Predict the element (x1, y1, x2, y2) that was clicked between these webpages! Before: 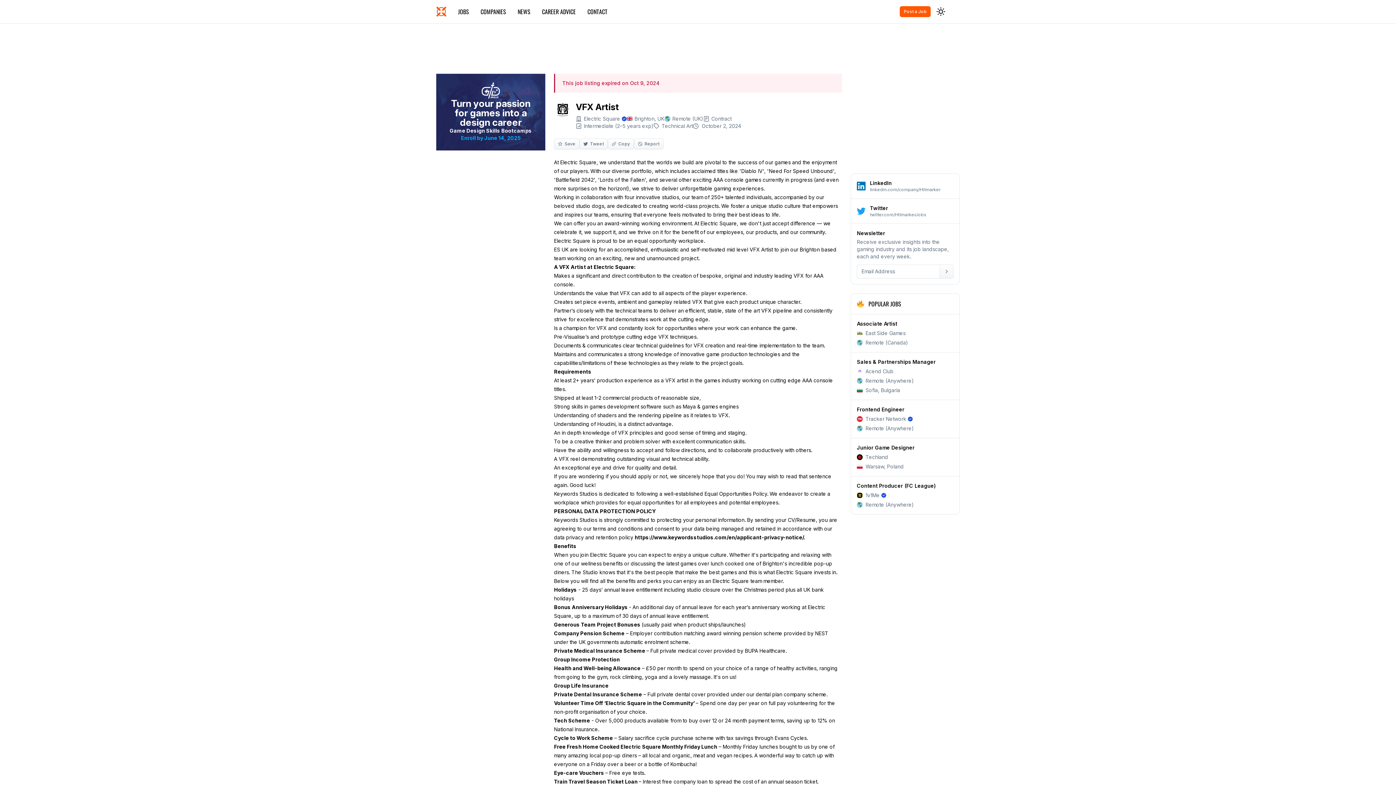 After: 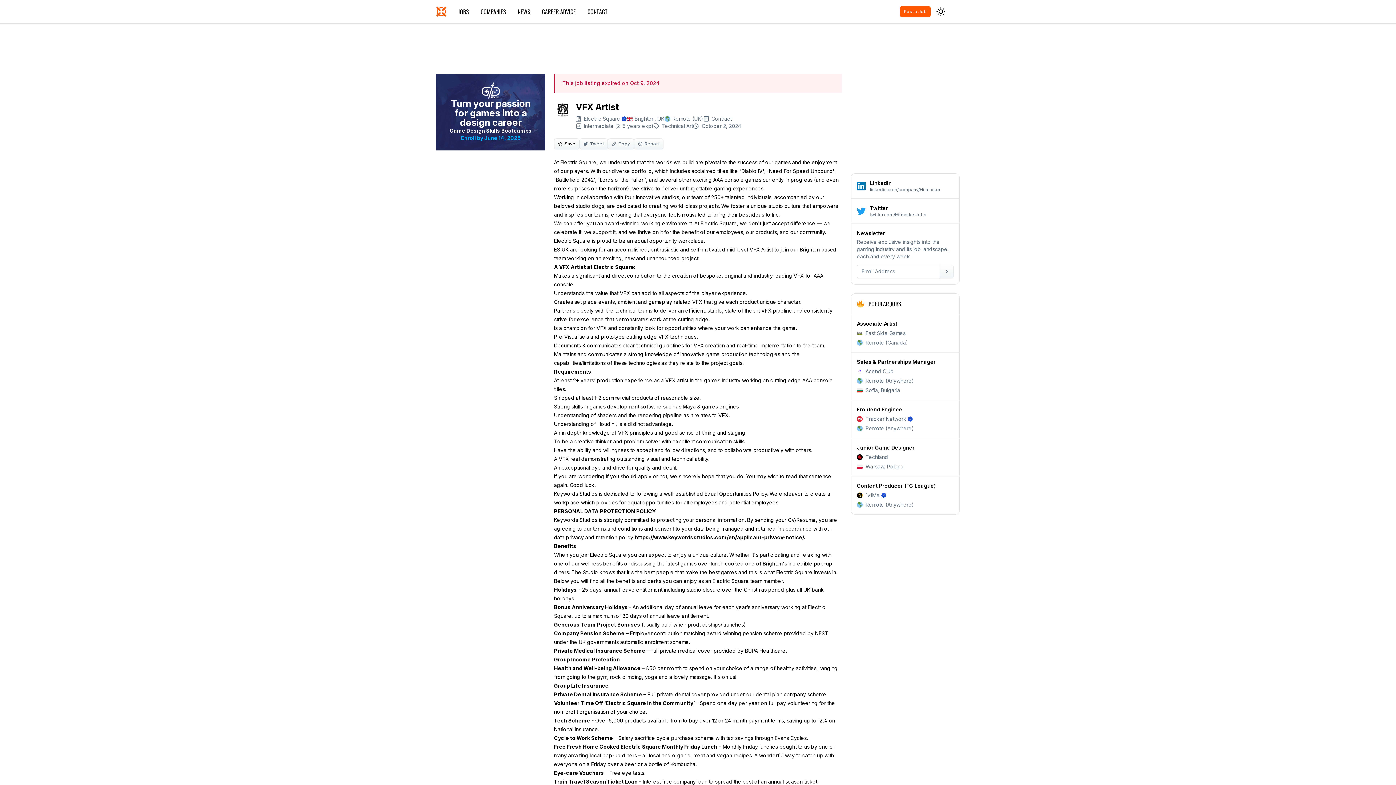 Action: label: Save bbox: (554, 138, 579, 149)